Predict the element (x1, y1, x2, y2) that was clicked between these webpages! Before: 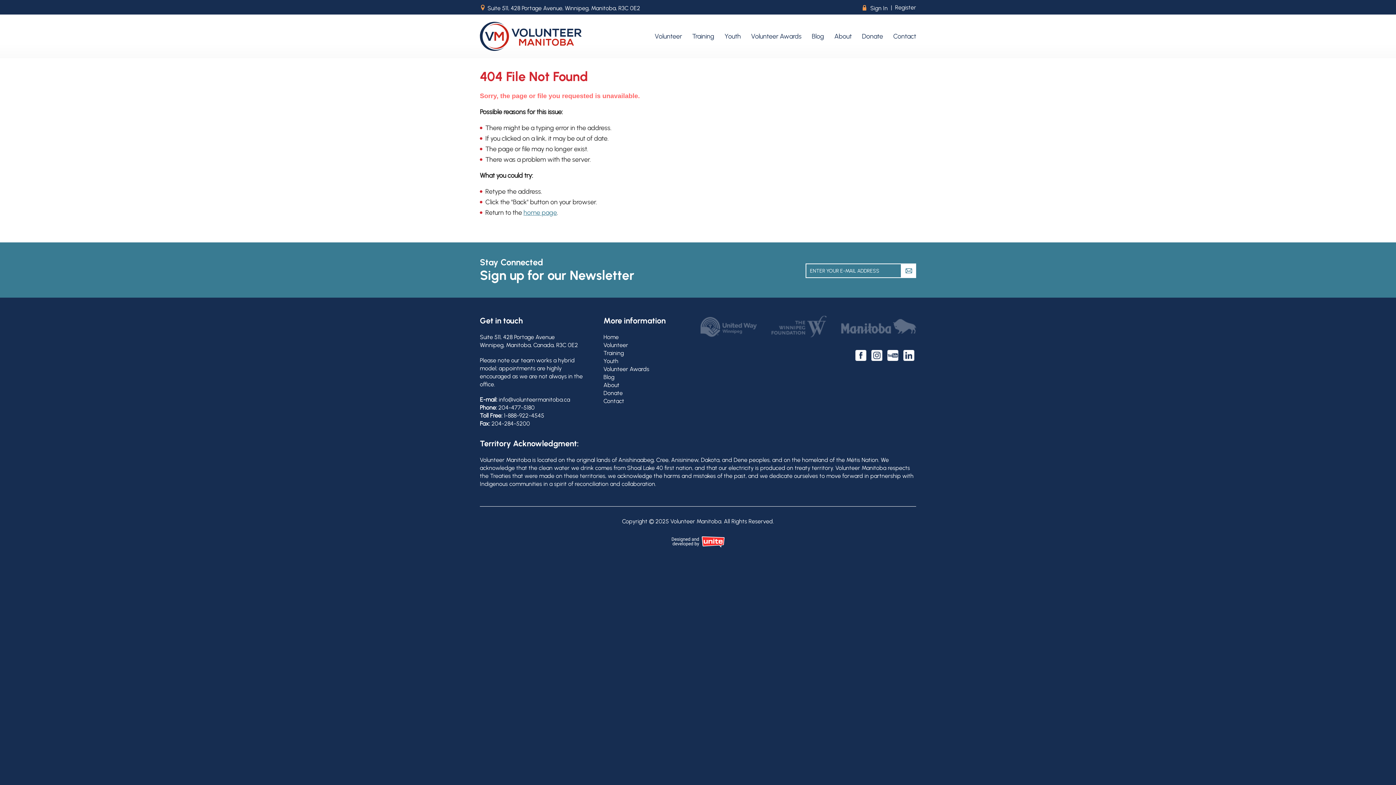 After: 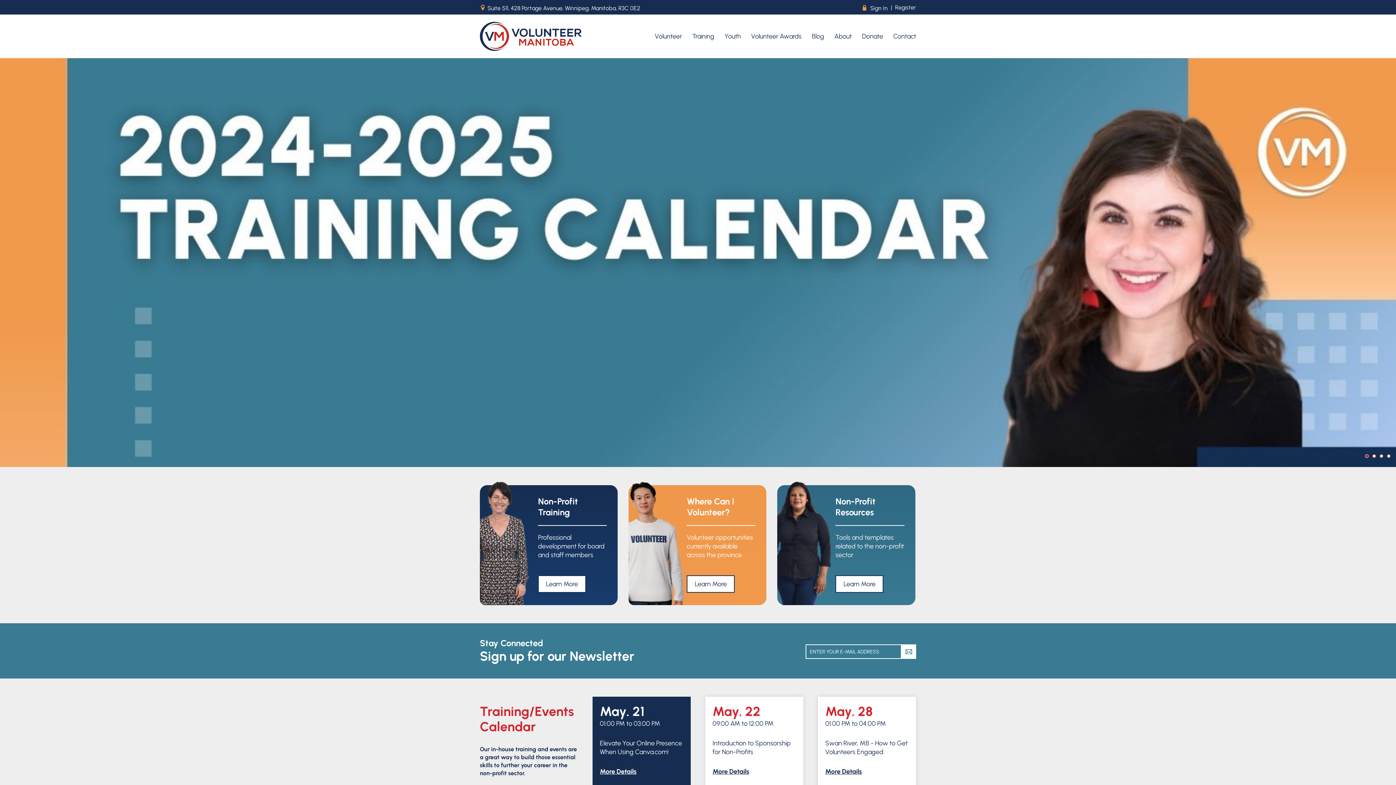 Action: bbox: (523, 208, 557, 216) label: home page